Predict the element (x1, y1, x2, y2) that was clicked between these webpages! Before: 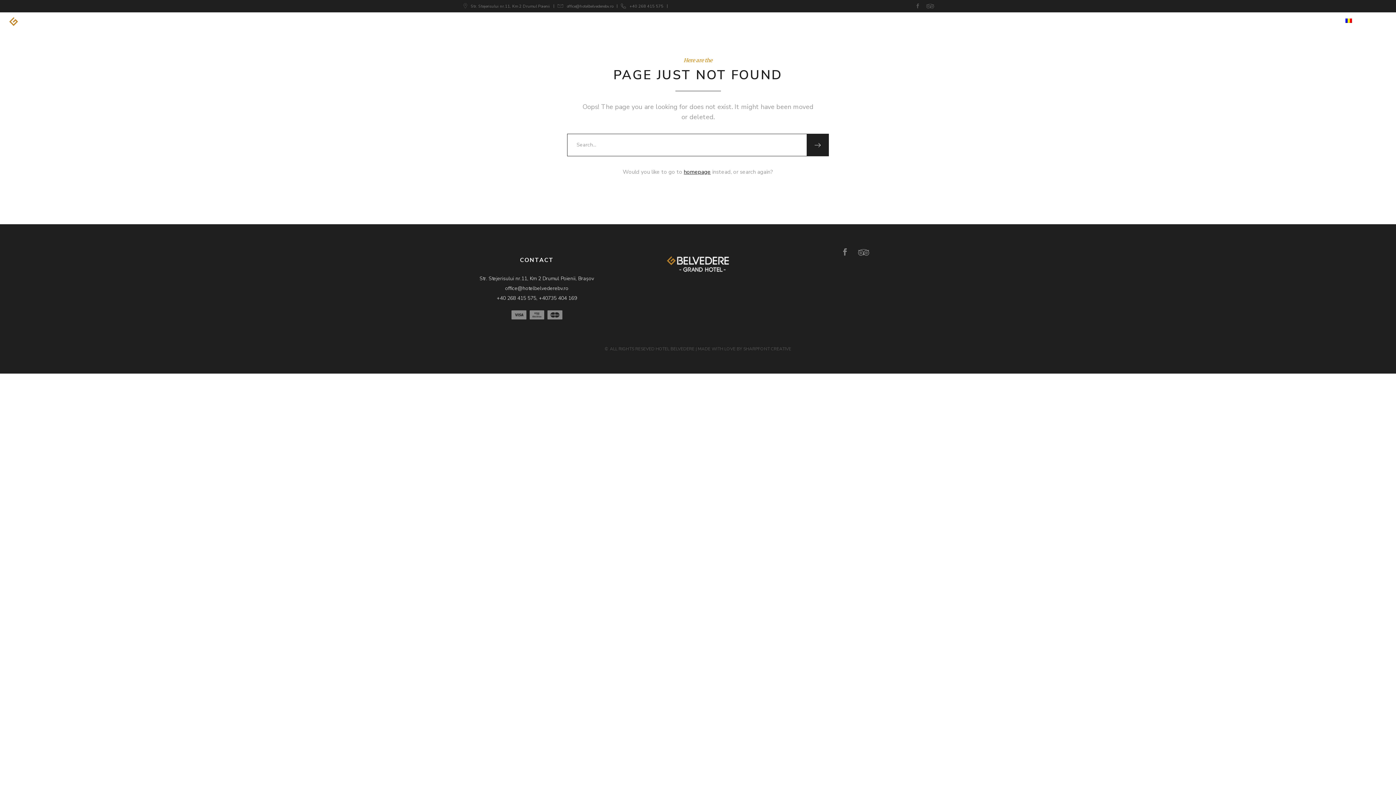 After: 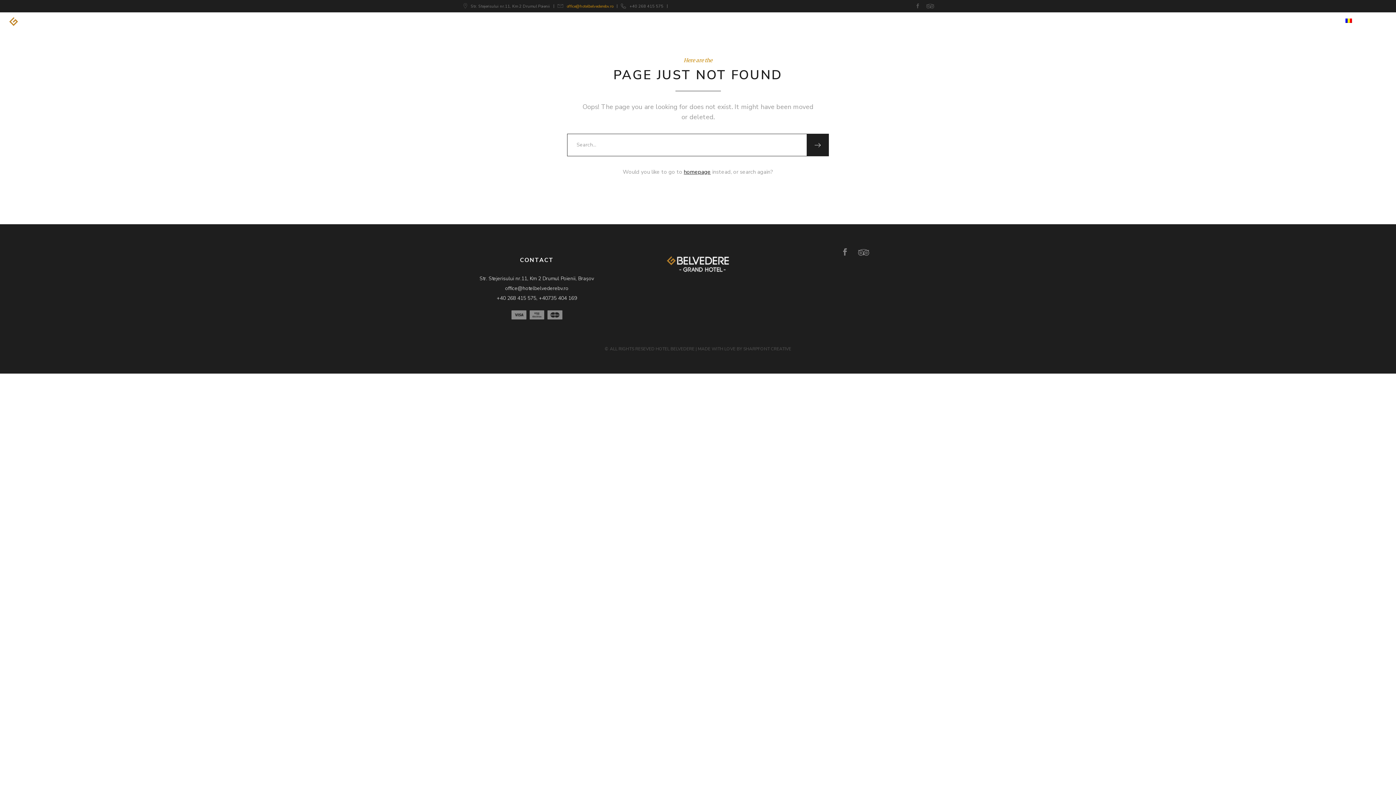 Action: label: office@hotelbelvederebv.ro bbox: (566, 3, 613, 8)